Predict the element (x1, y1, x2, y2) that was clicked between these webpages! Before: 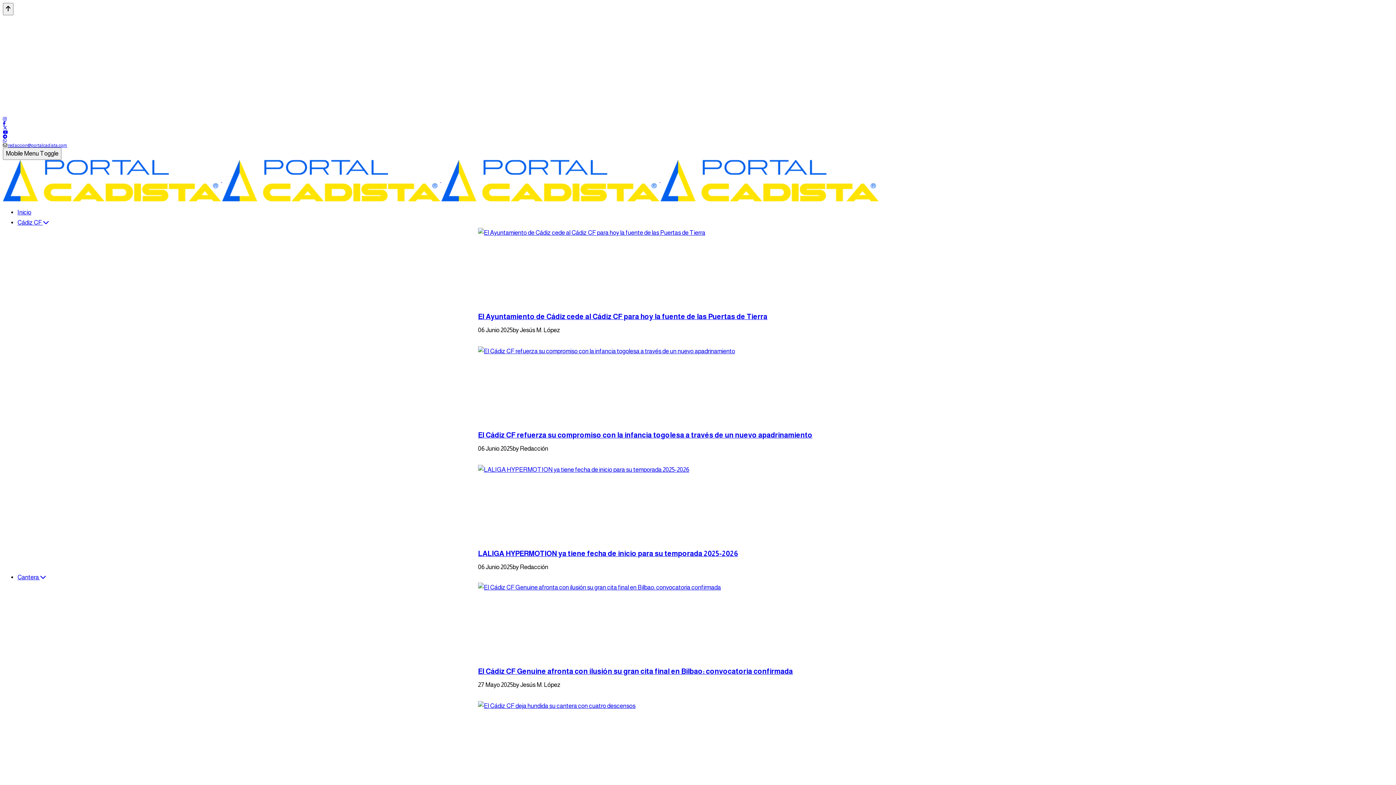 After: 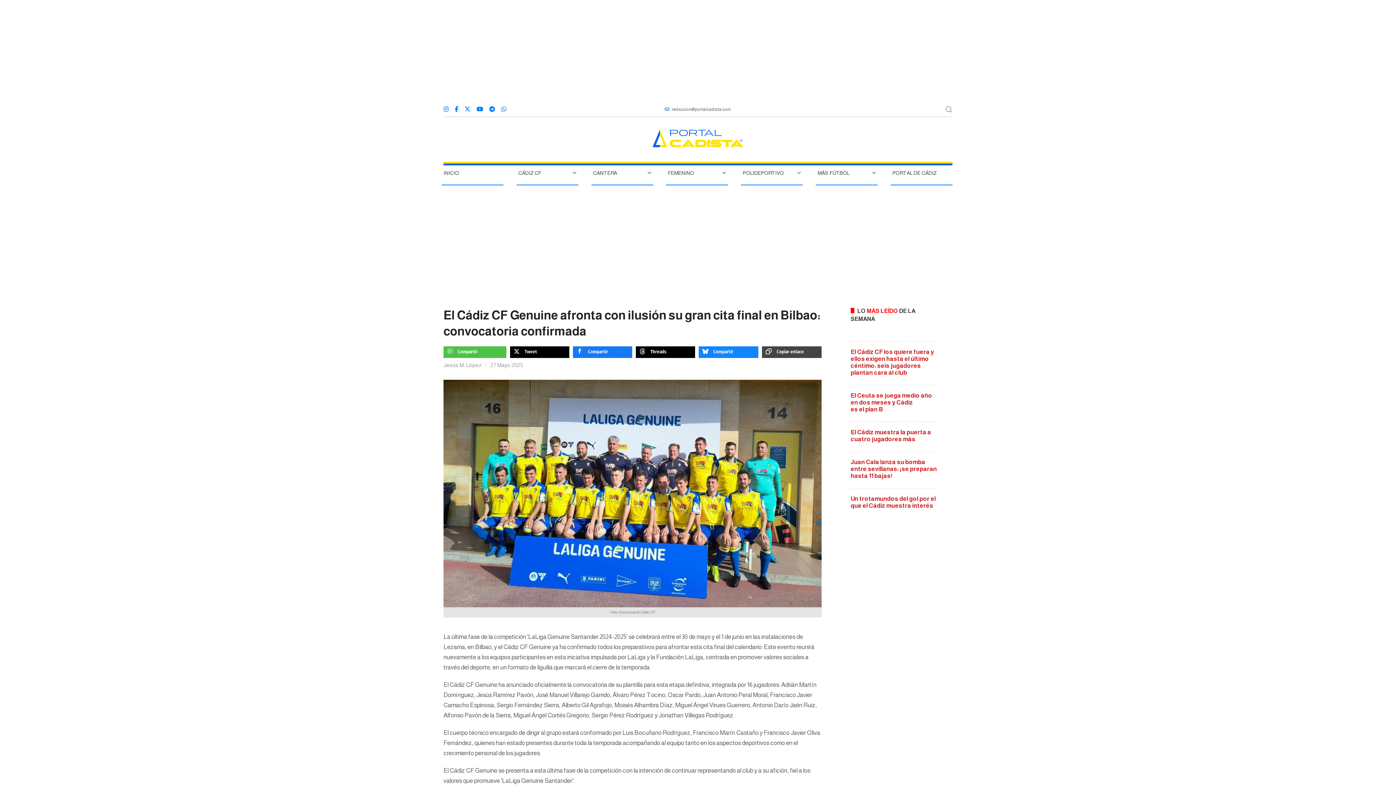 Action: bbox: (478, 582, 947, 655)